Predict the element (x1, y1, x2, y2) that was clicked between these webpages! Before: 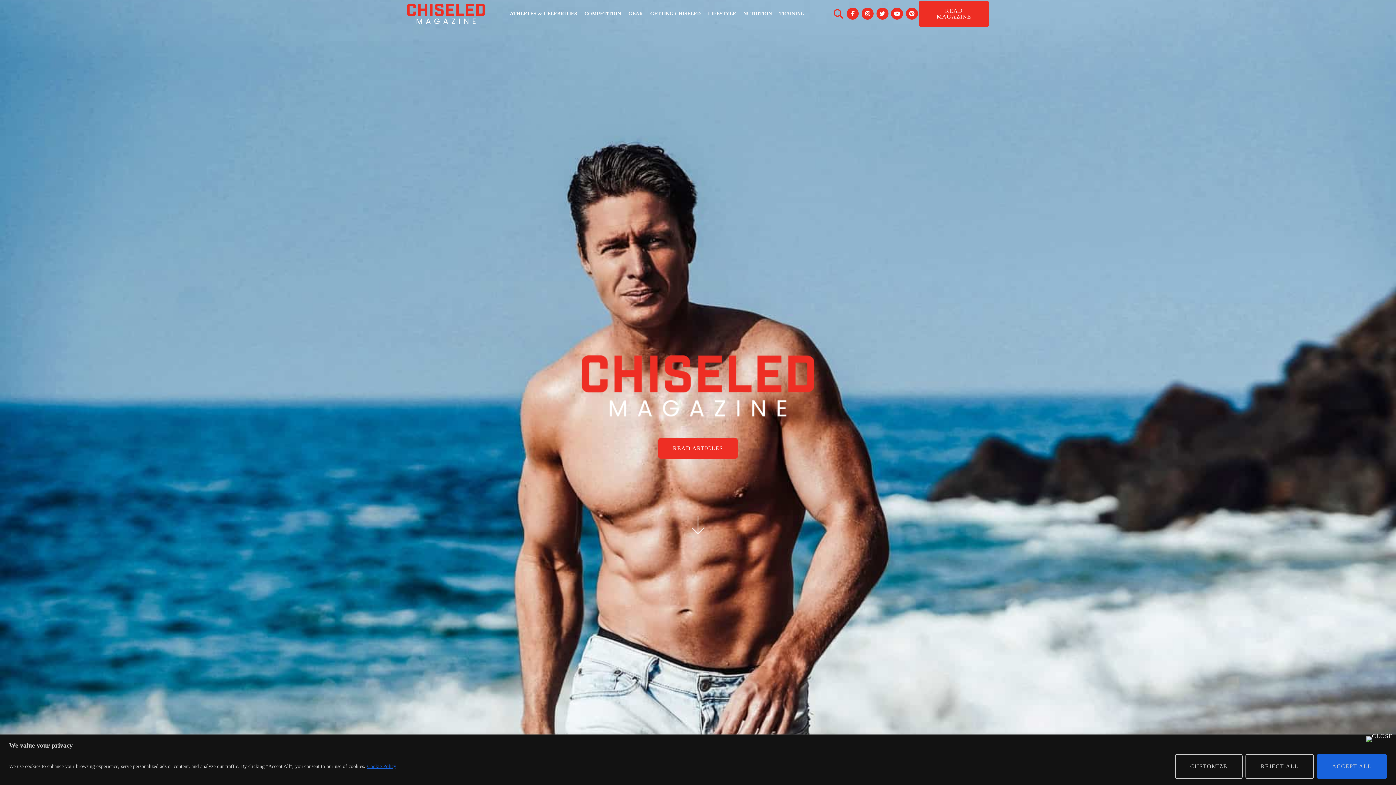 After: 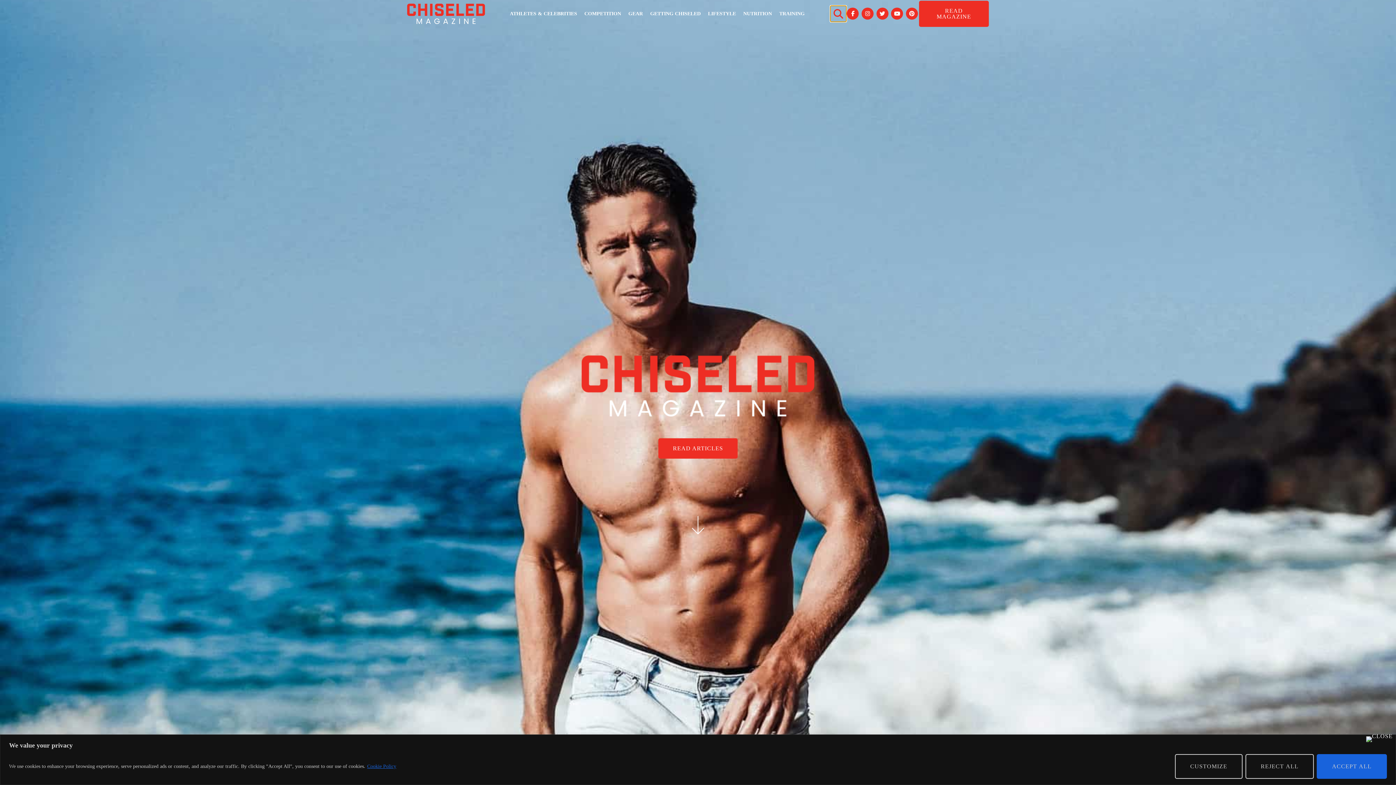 Action: bbox: (830, 5, 846, 21) label: Search